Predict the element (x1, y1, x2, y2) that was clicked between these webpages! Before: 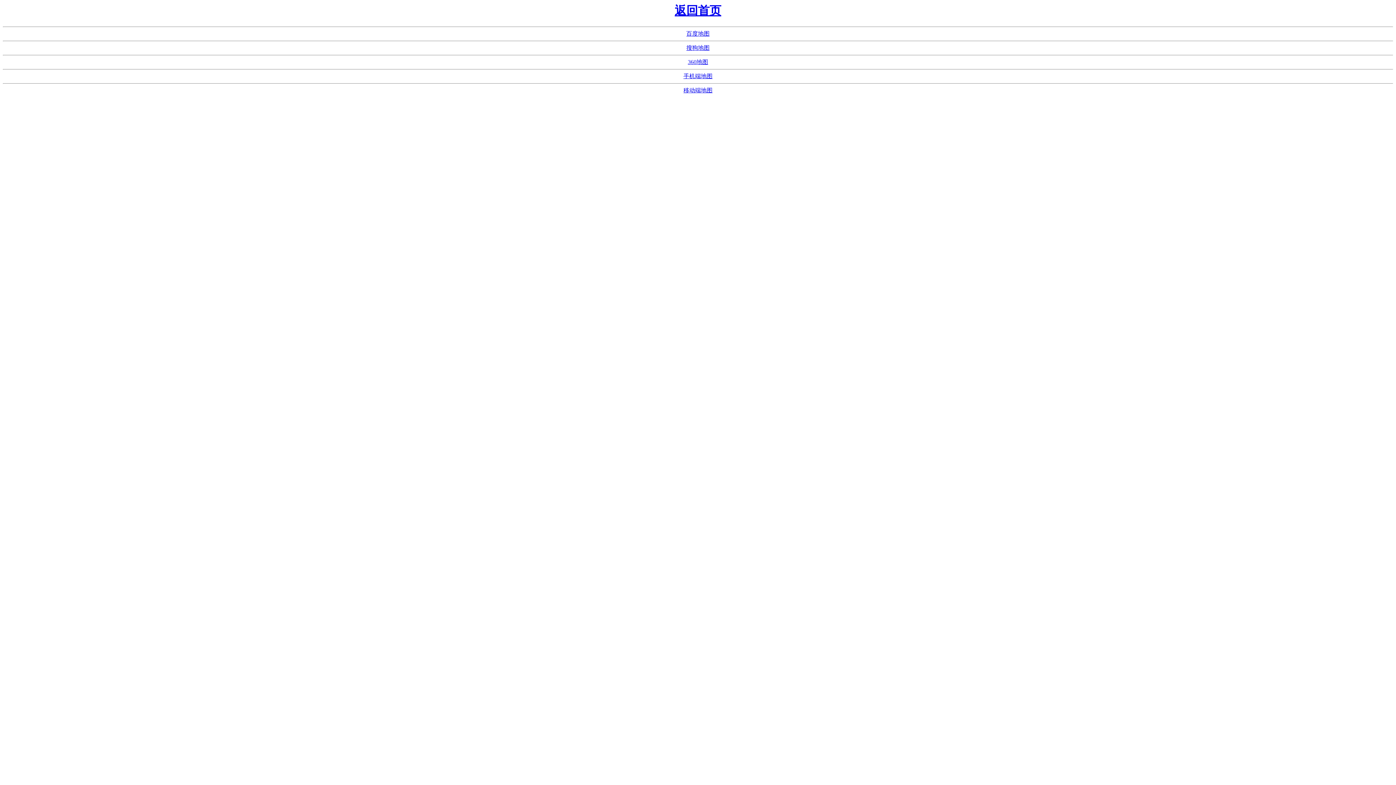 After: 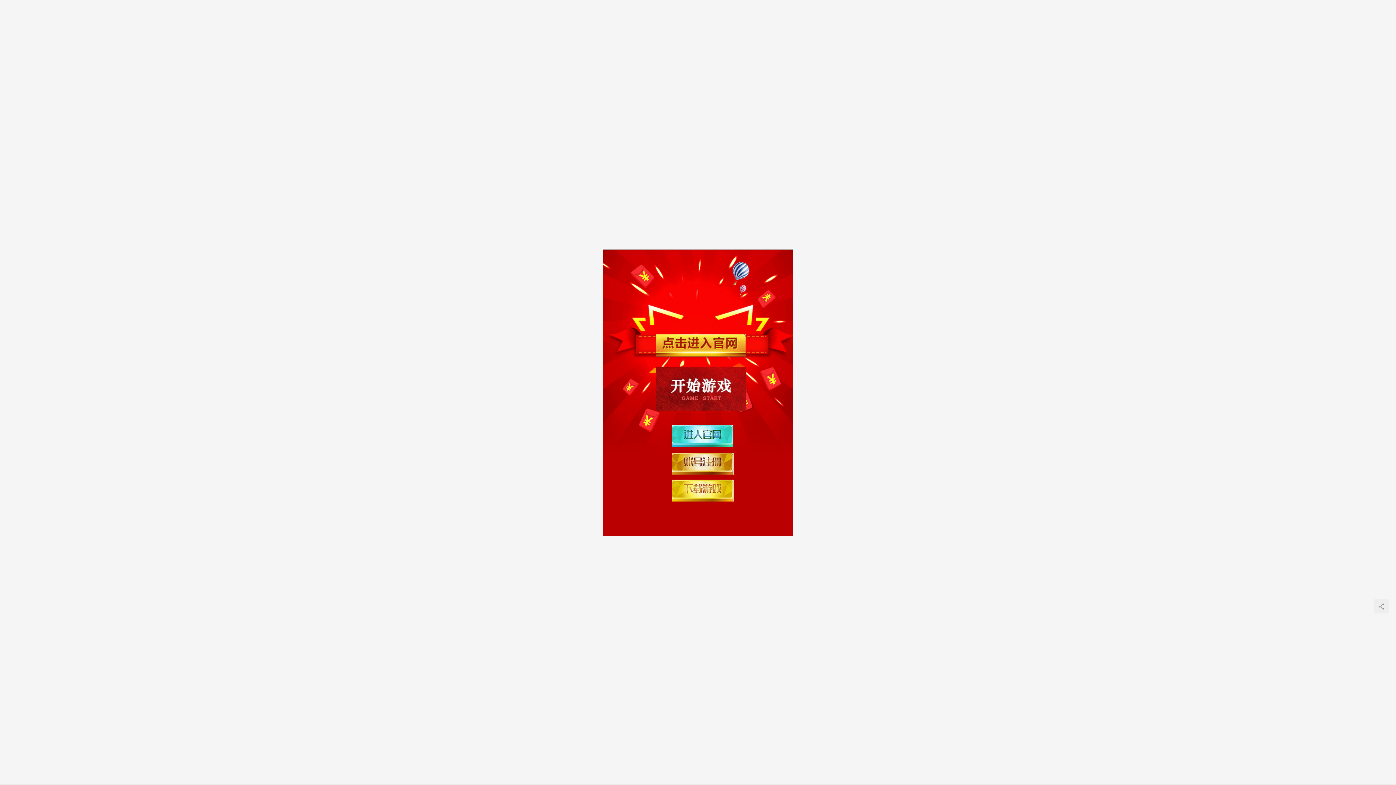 Action: bbox: (674, 4, 721, 17) label: 返回首页